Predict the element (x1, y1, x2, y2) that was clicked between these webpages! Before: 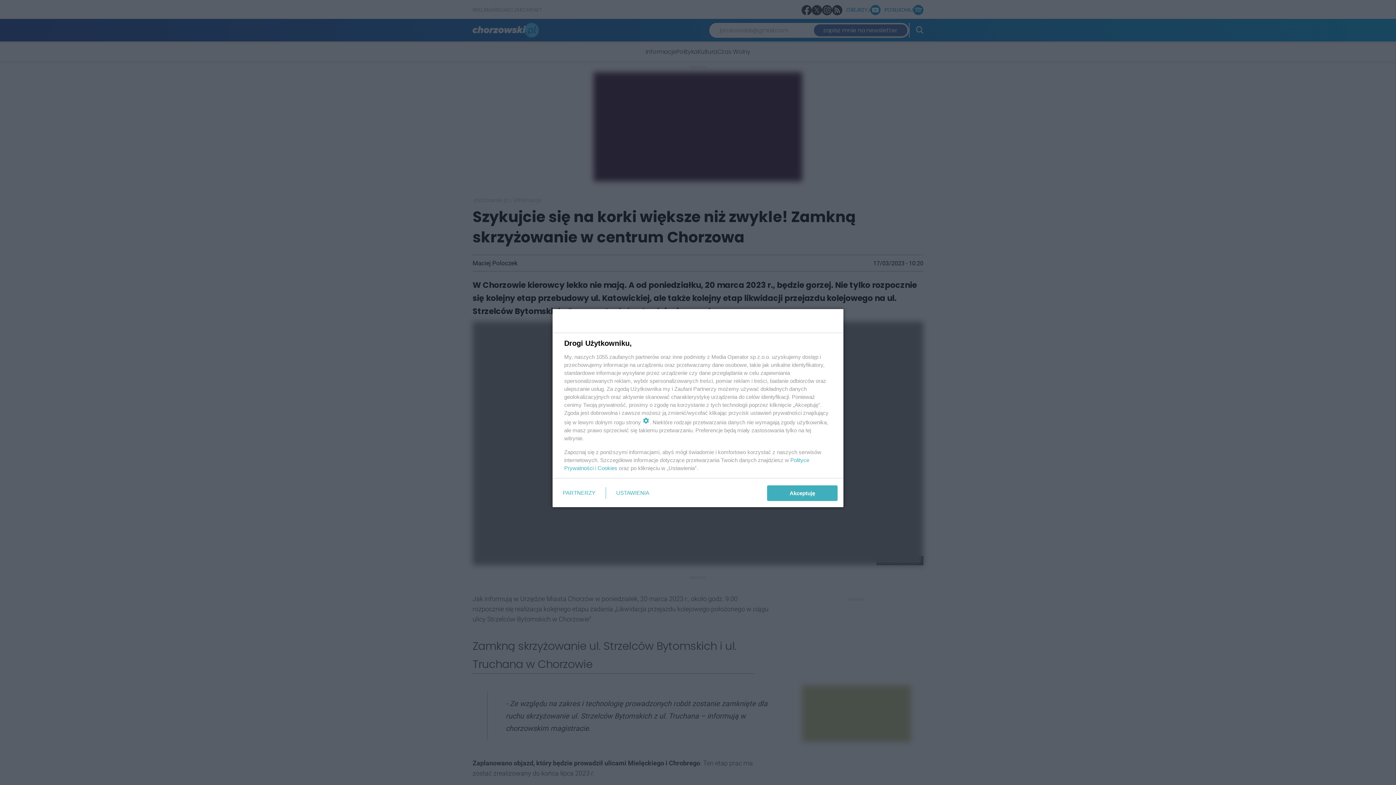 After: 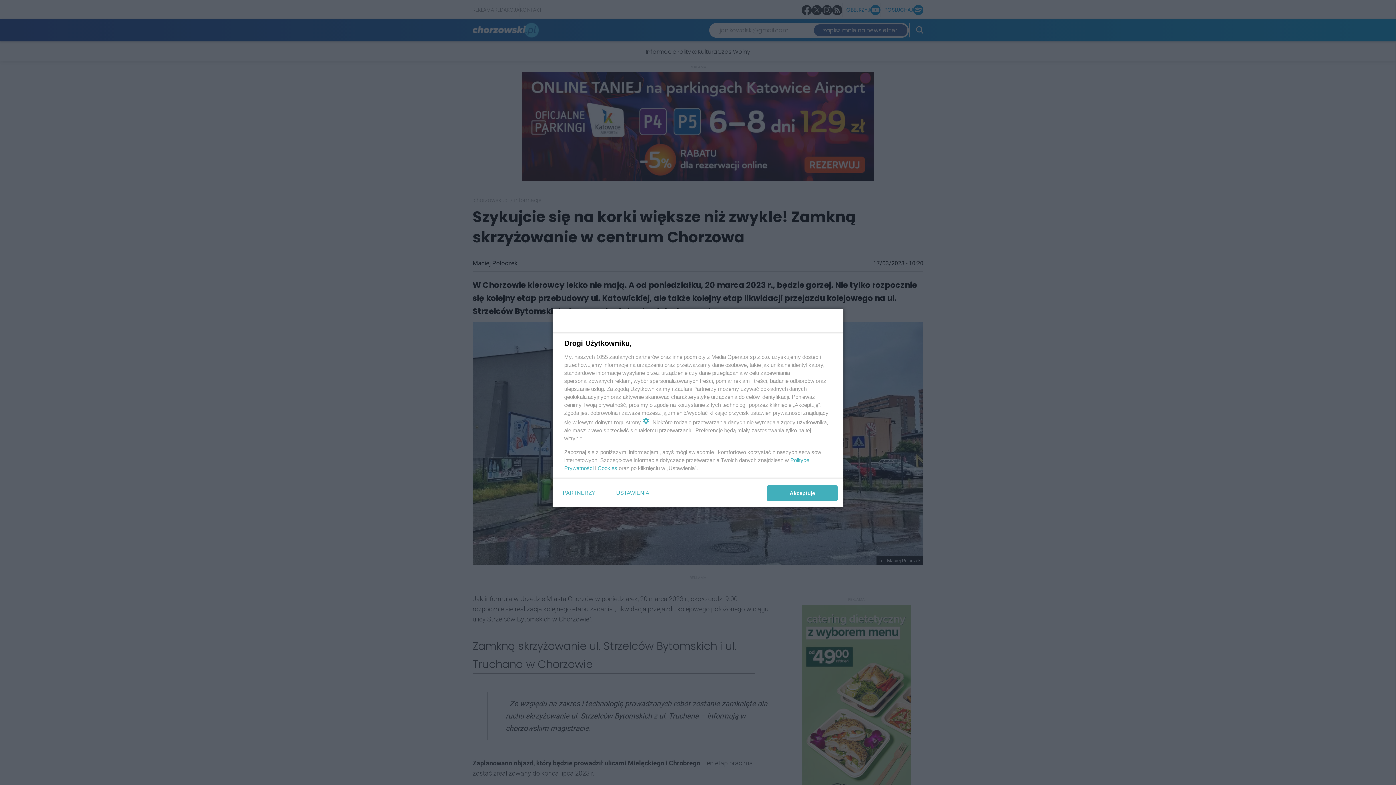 Action: label: Cookies bbox: (597, 465, 617, 471)